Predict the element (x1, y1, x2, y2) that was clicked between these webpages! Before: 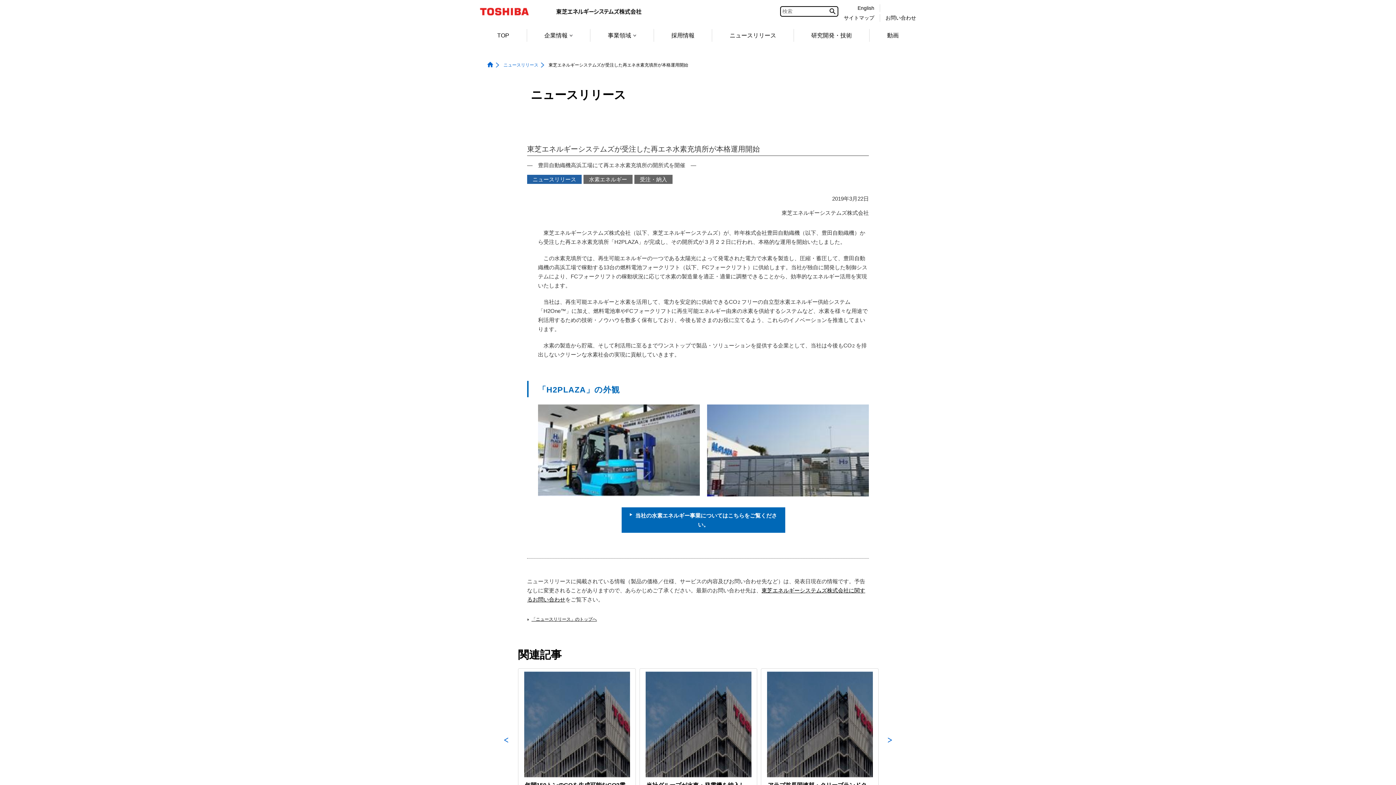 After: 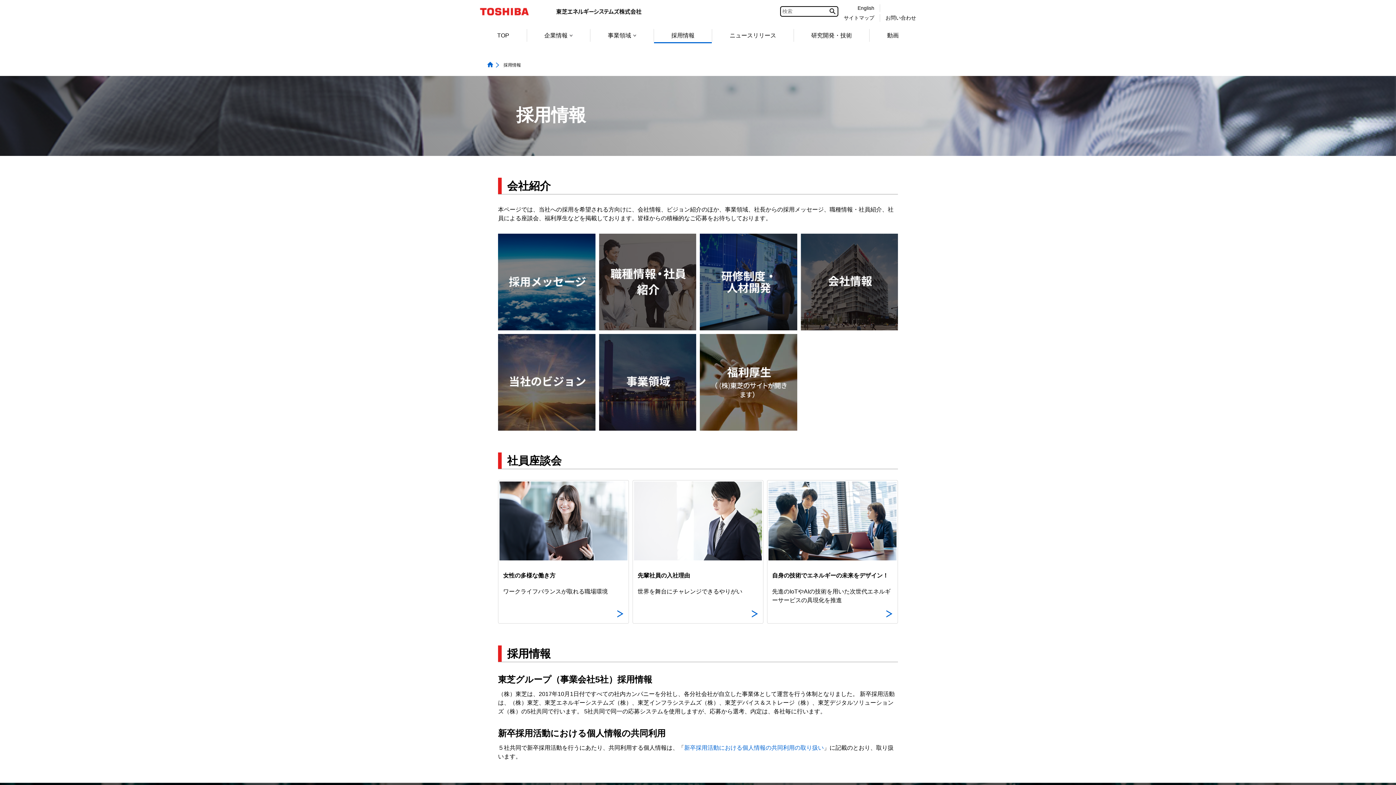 Action: bbox: (654, 29, 712, 41) label: 採用情報